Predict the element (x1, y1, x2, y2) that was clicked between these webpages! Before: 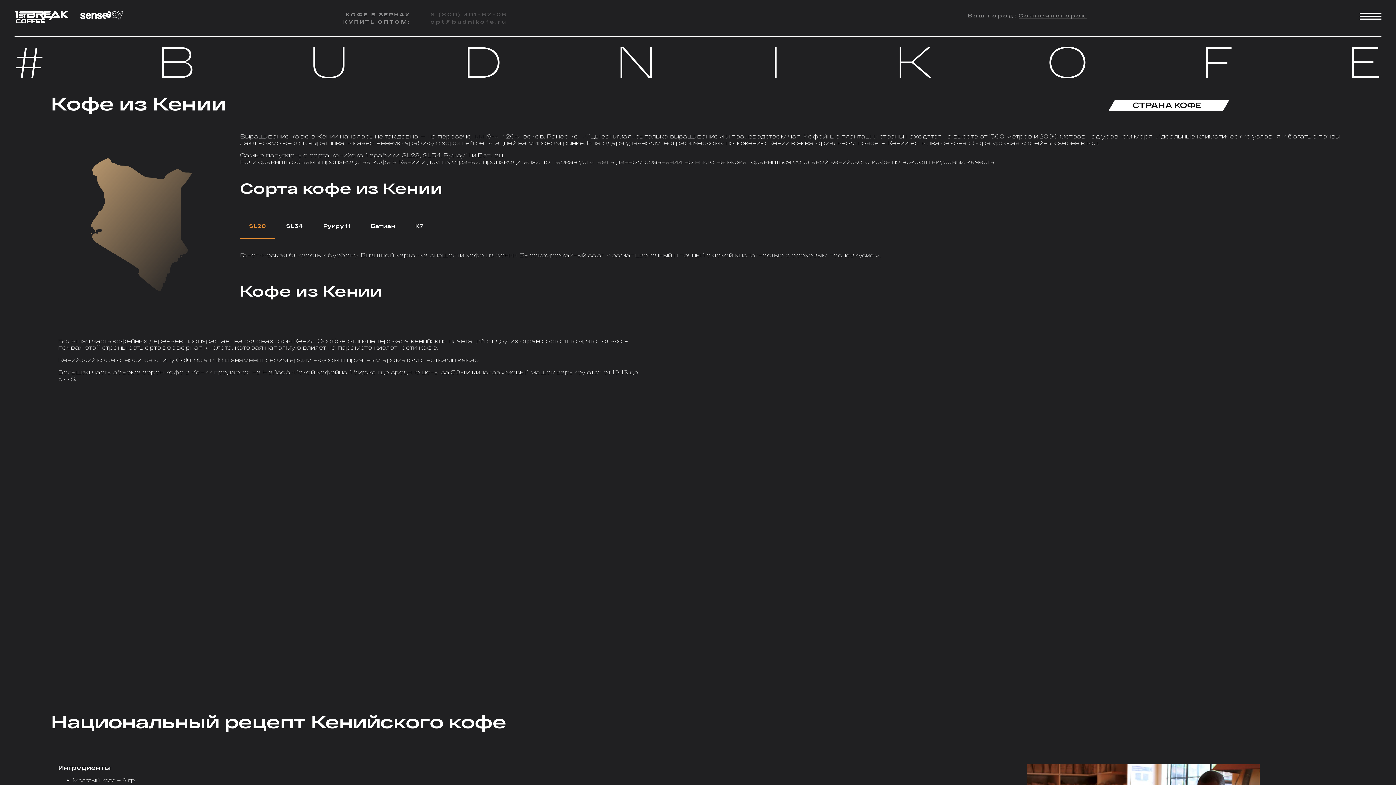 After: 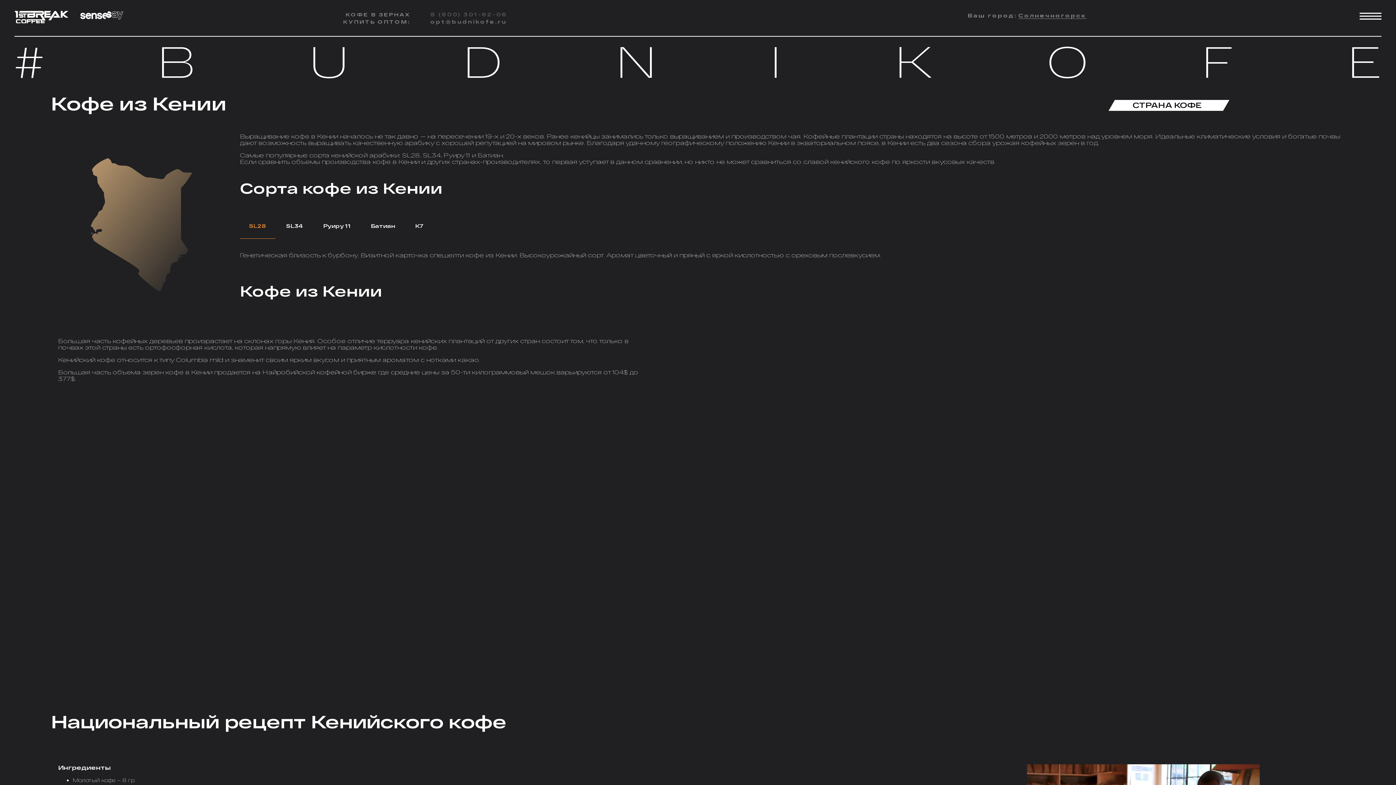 Action: bbox: (430, 18, 506, 24) label: opt@budnikofe.ru